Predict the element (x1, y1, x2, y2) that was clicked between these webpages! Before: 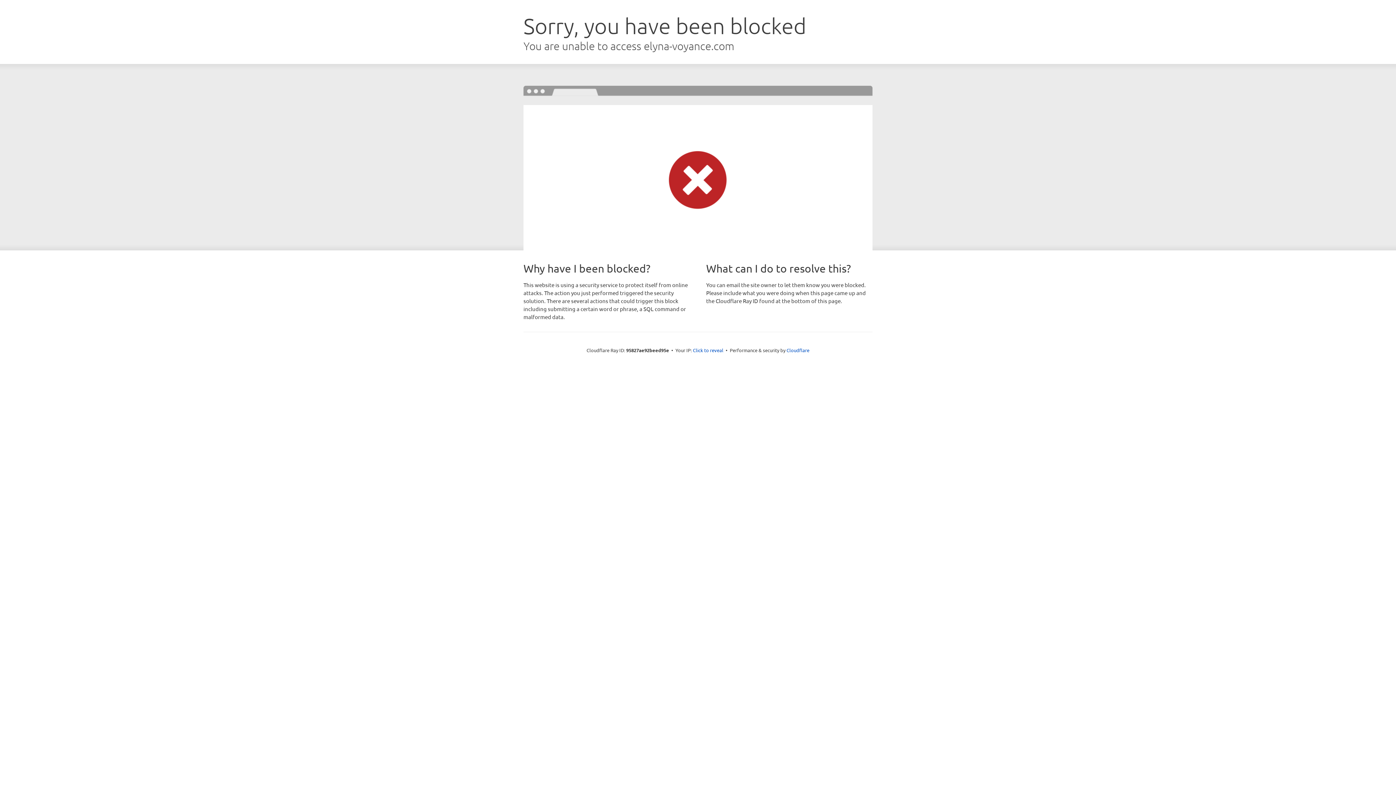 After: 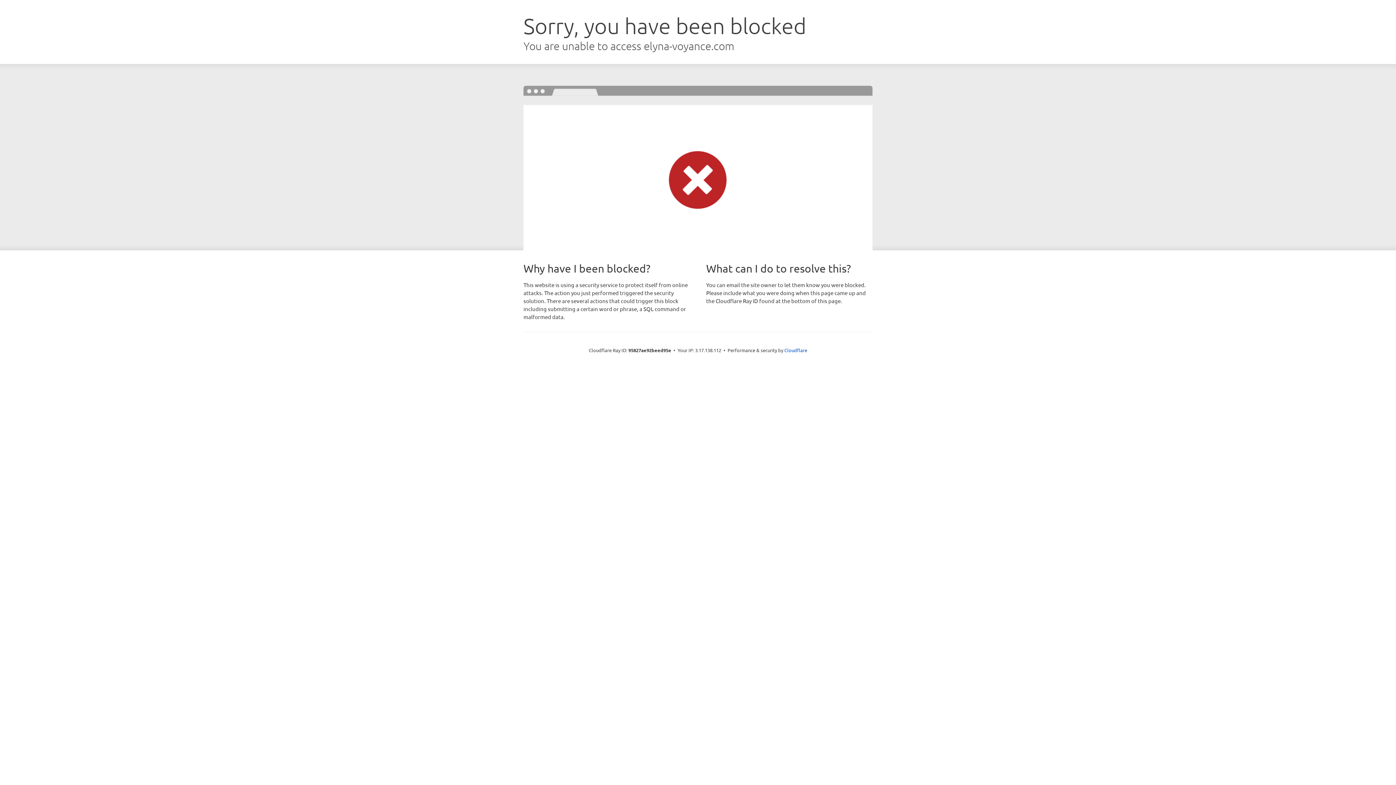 Action: label: Click to reveal bbox: (693, 346, 723, 353)